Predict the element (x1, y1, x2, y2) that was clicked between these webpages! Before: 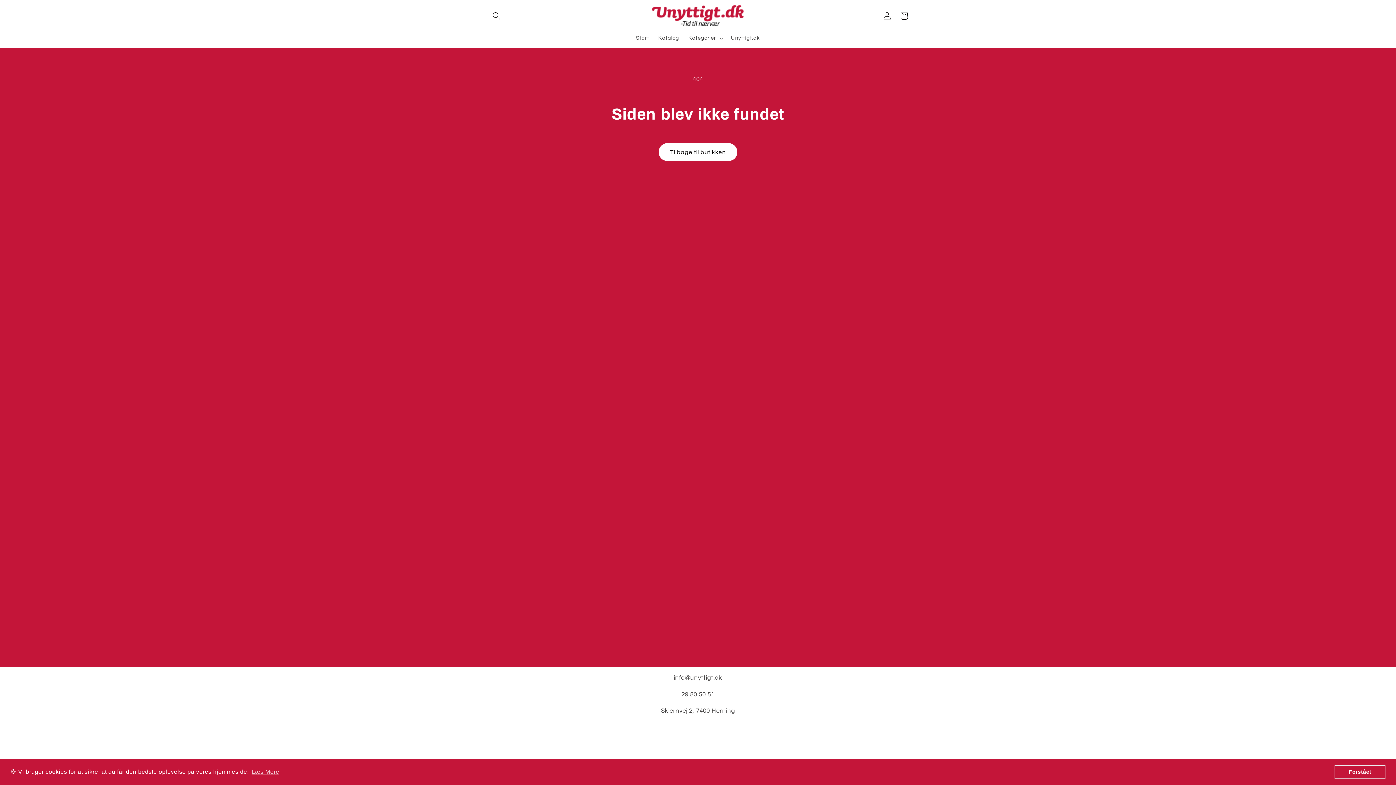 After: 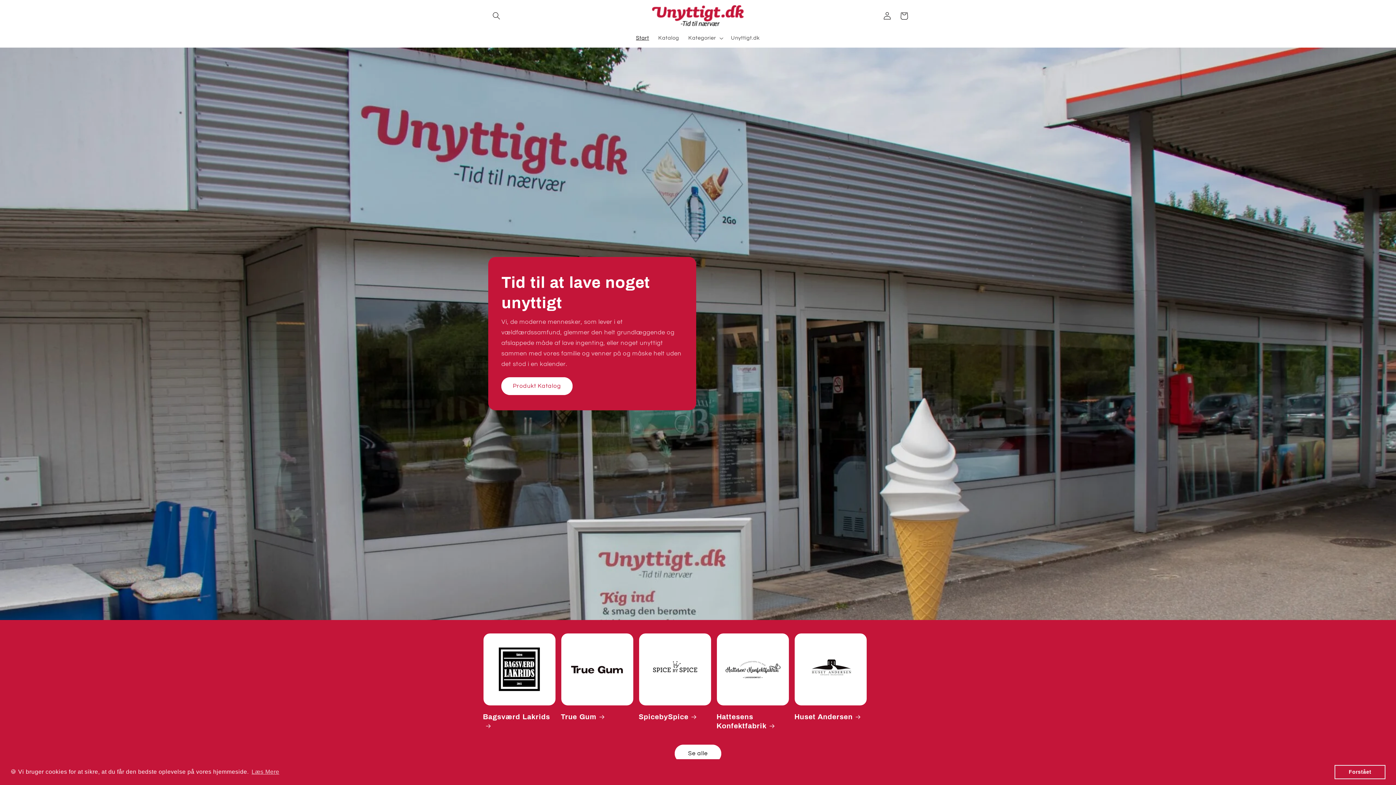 Action: bbox: (648, 1, 748, 30)